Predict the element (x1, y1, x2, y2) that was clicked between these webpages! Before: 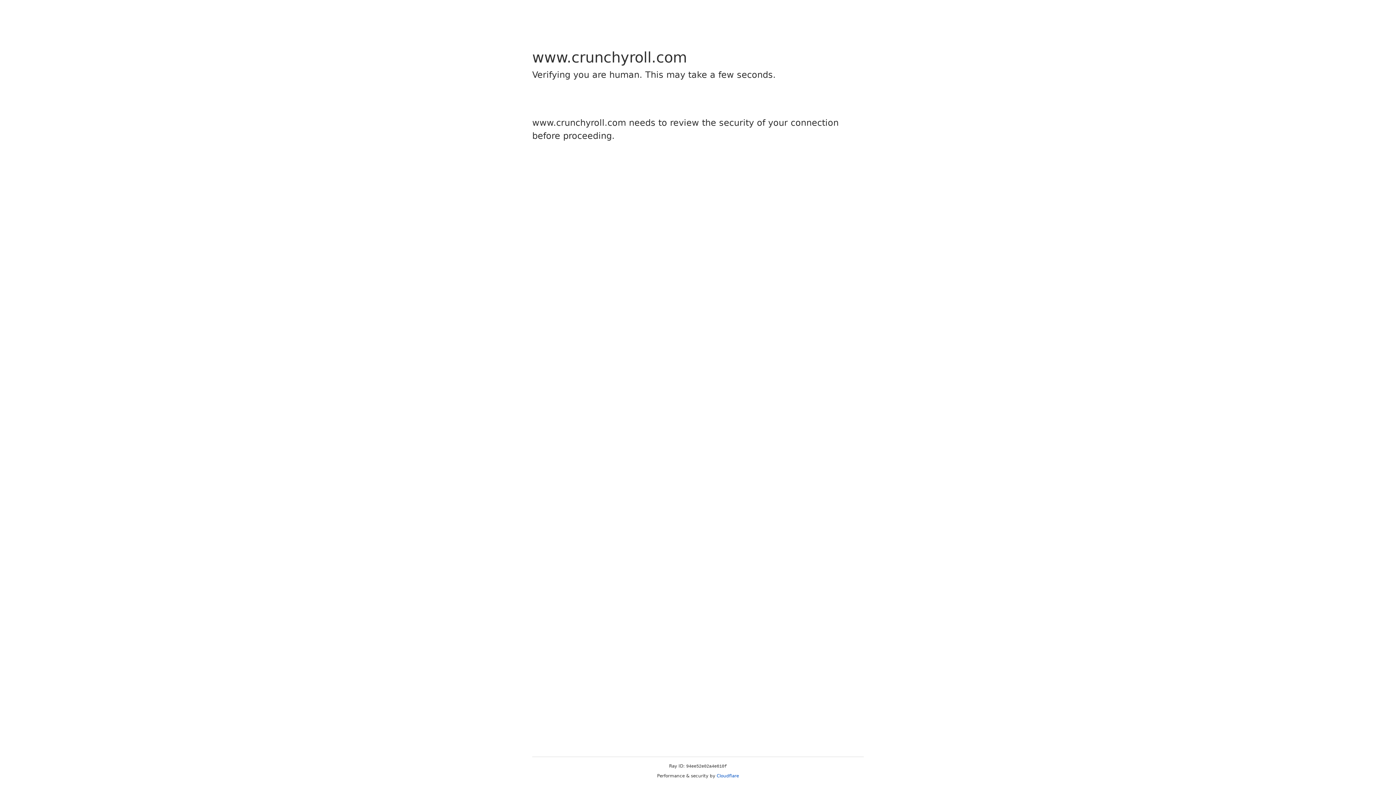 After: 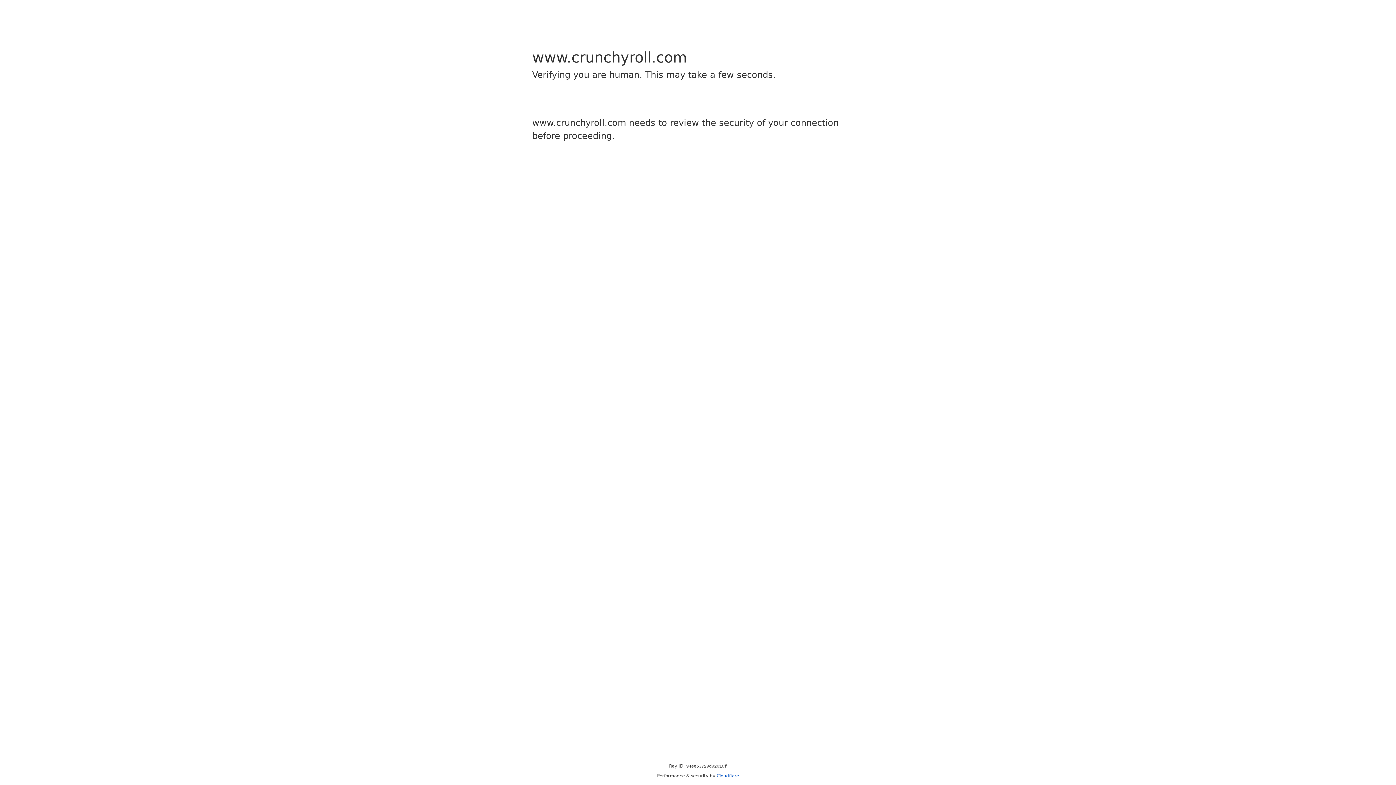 Action: bbox: (716, 773, 739, 778) label: Cloudflare